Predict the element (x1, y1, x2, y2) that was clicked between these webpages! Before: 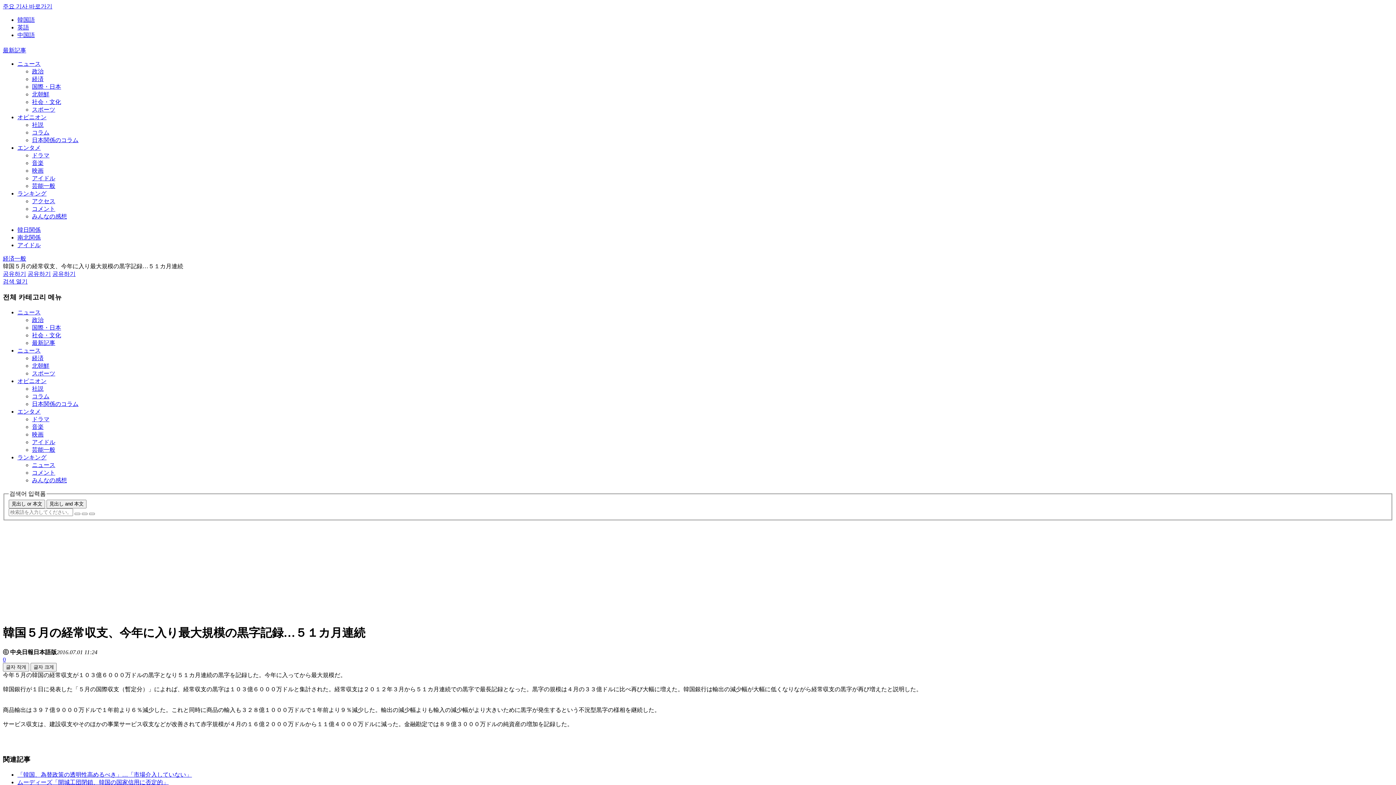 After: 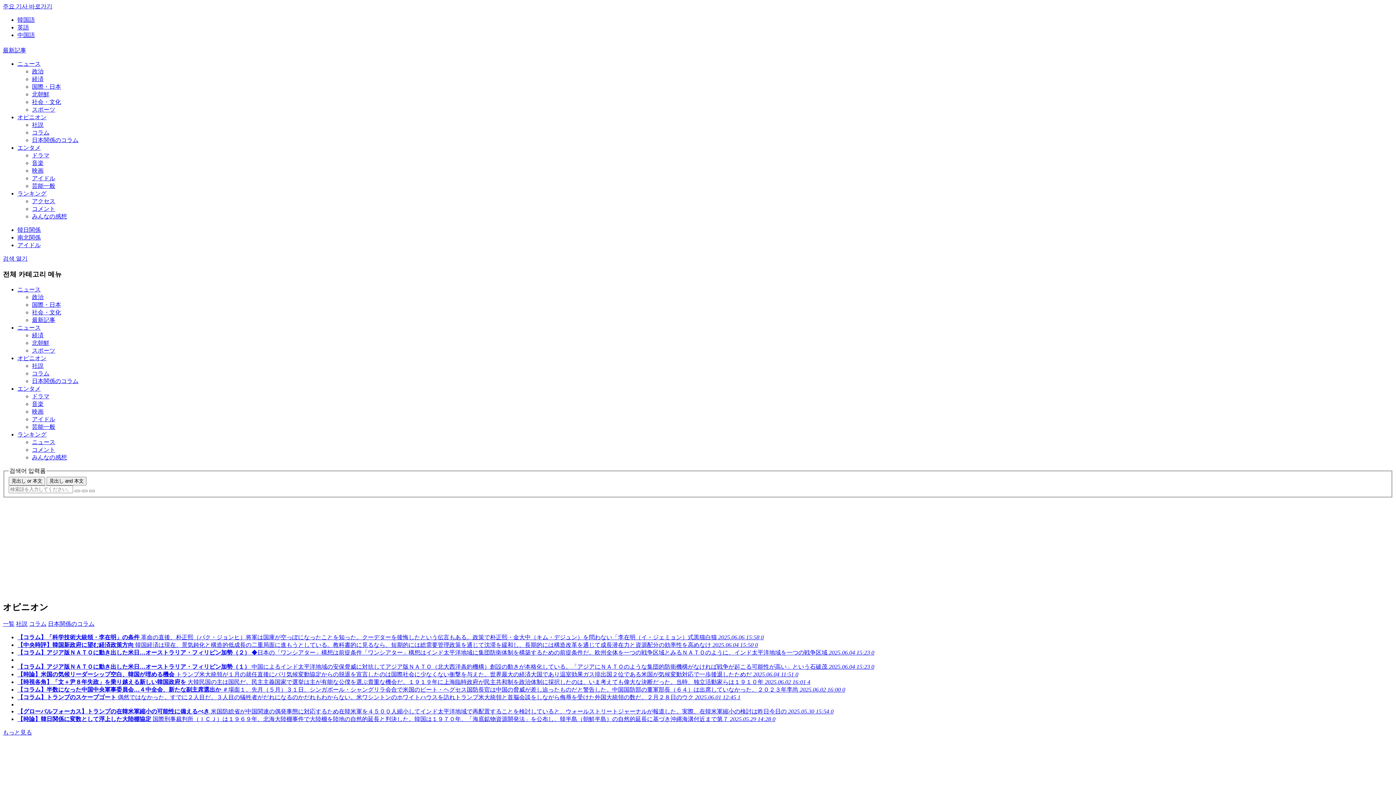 Action: label: コラム bbox: (32, 129, 49, 135)